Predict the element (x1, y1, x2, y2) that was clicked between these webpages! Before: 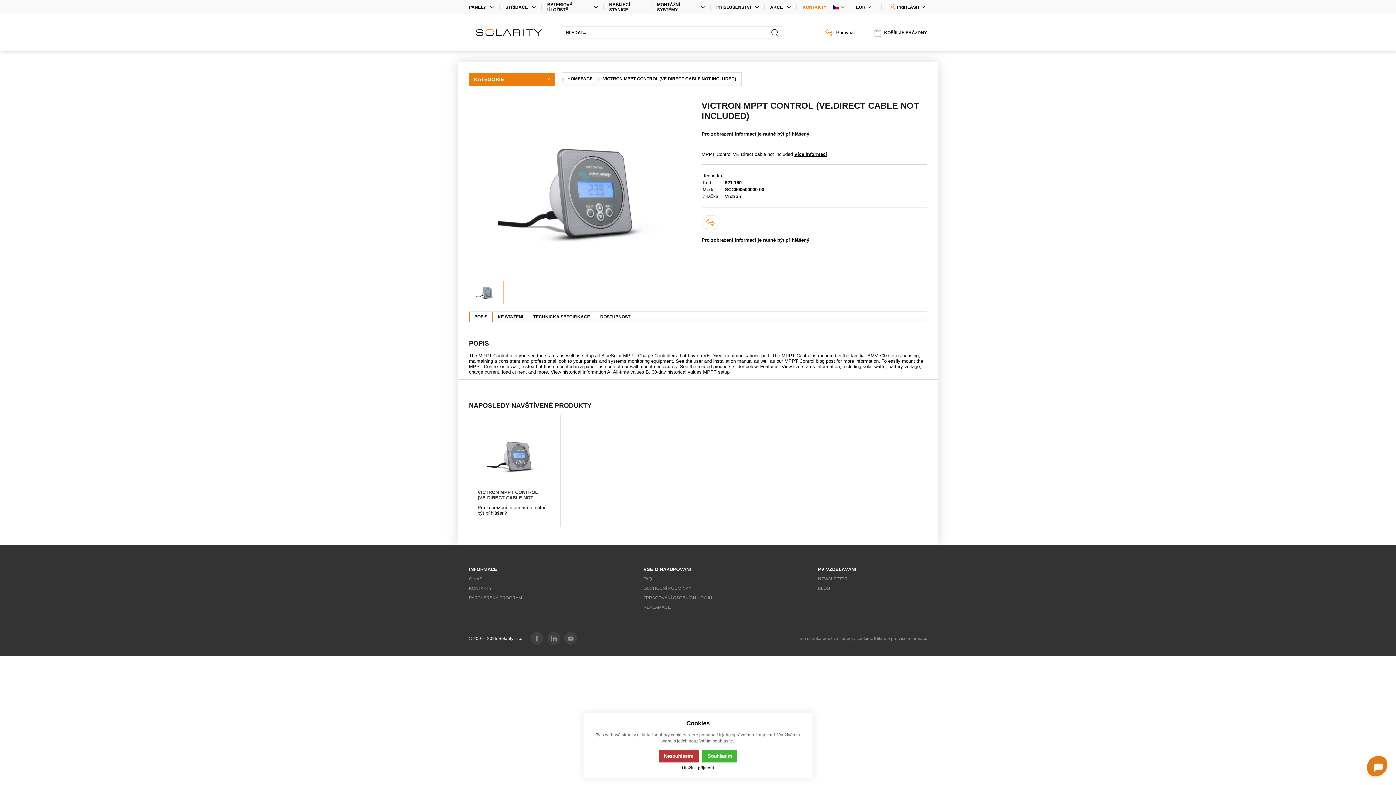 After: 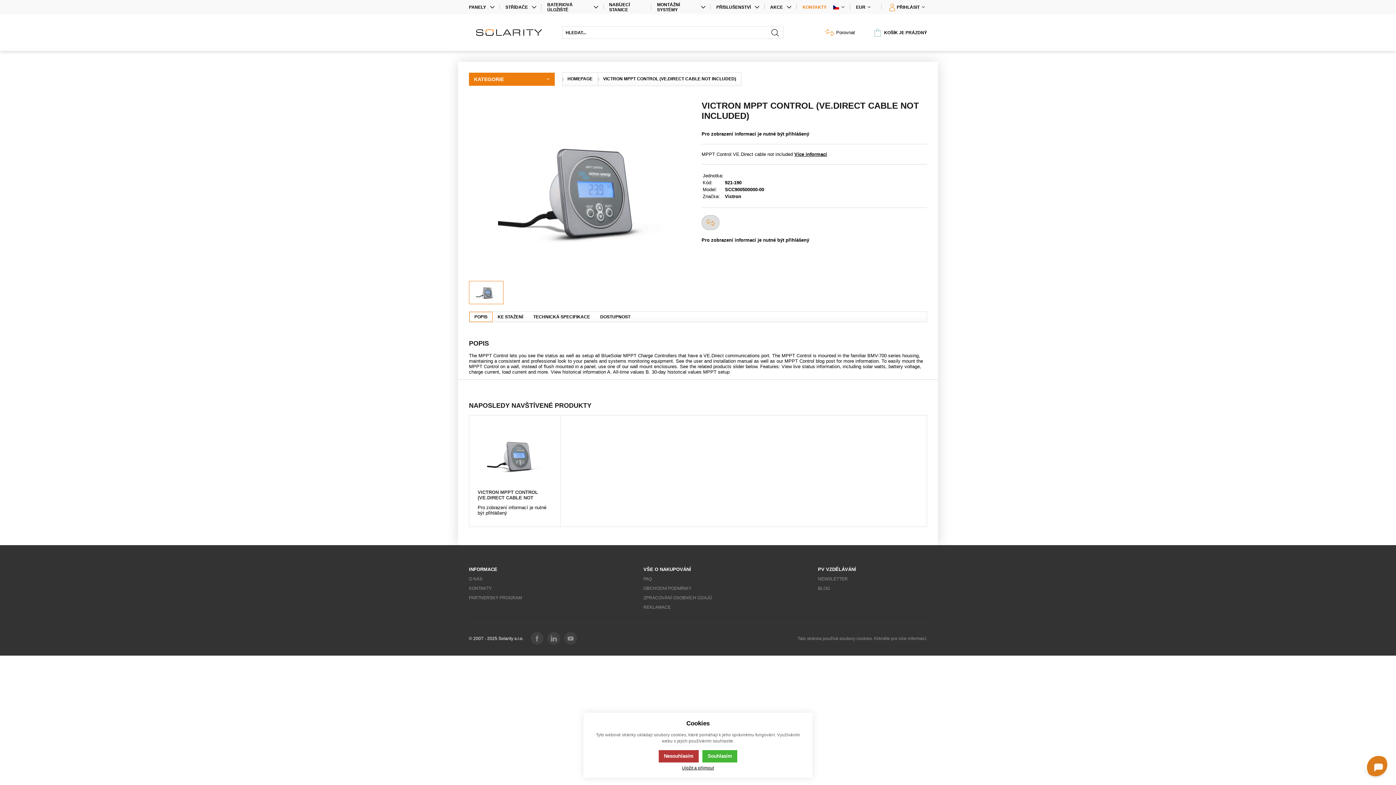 Action: bbox: (701, 215, 719, 230)